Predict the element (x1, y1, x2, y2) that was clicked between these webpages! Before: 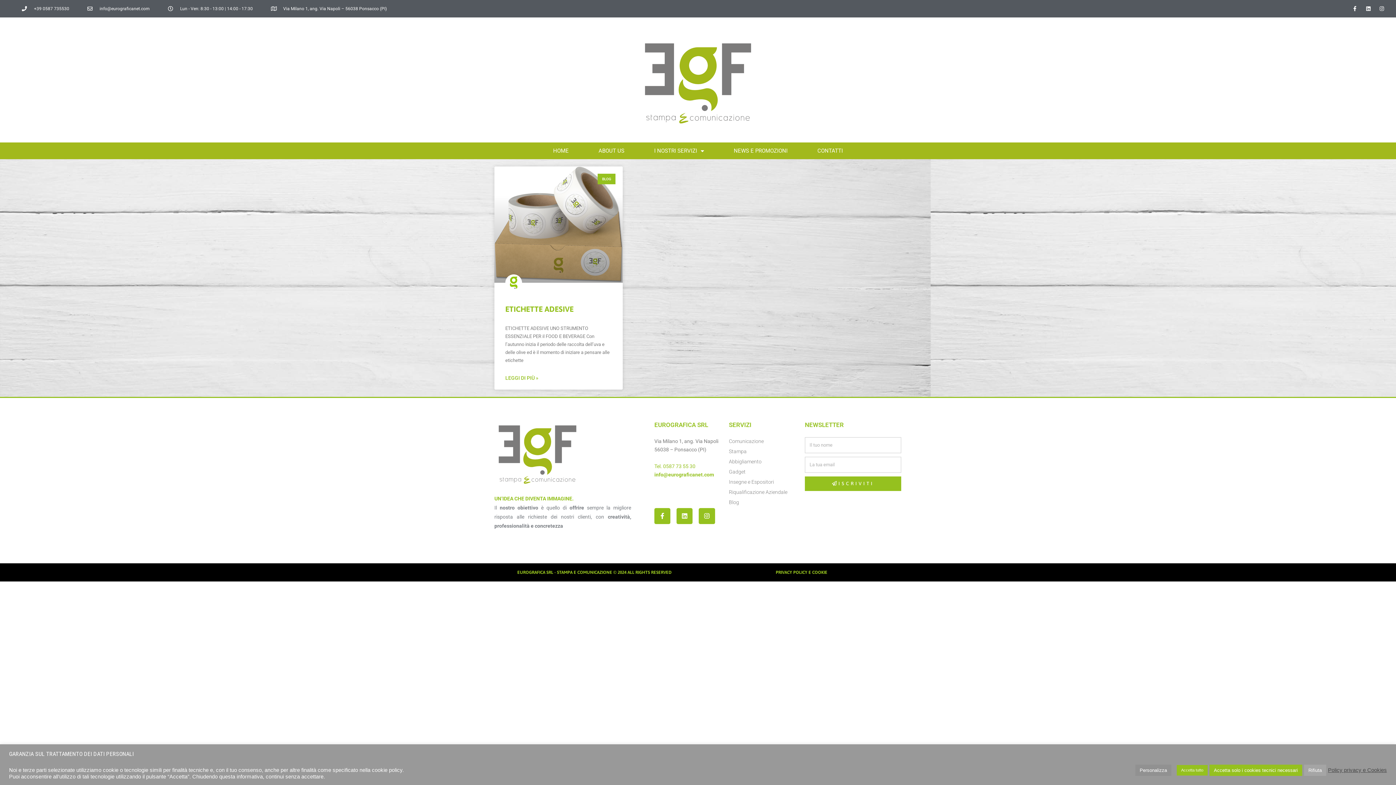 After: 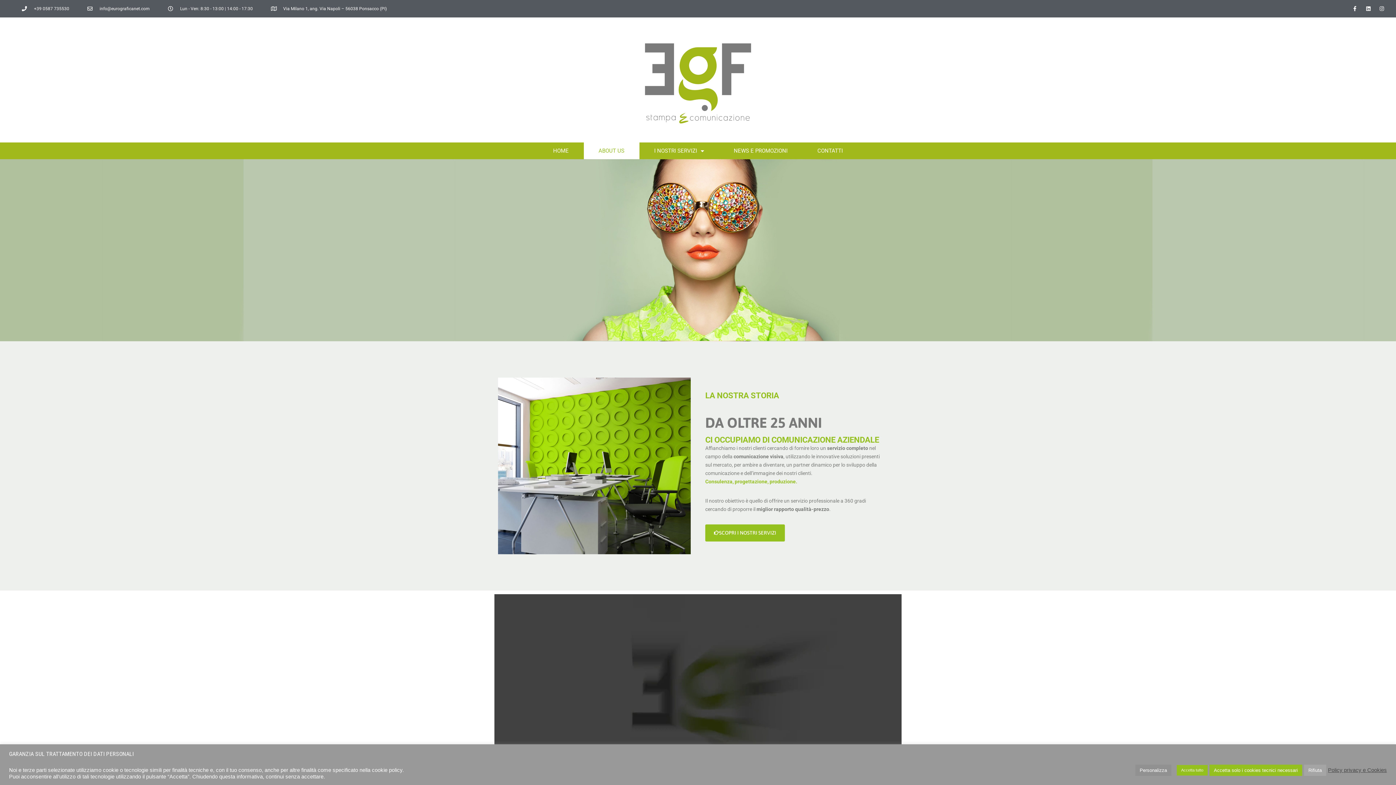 Action: bbox: (583, 142, 639, 159) label: ABOUT US